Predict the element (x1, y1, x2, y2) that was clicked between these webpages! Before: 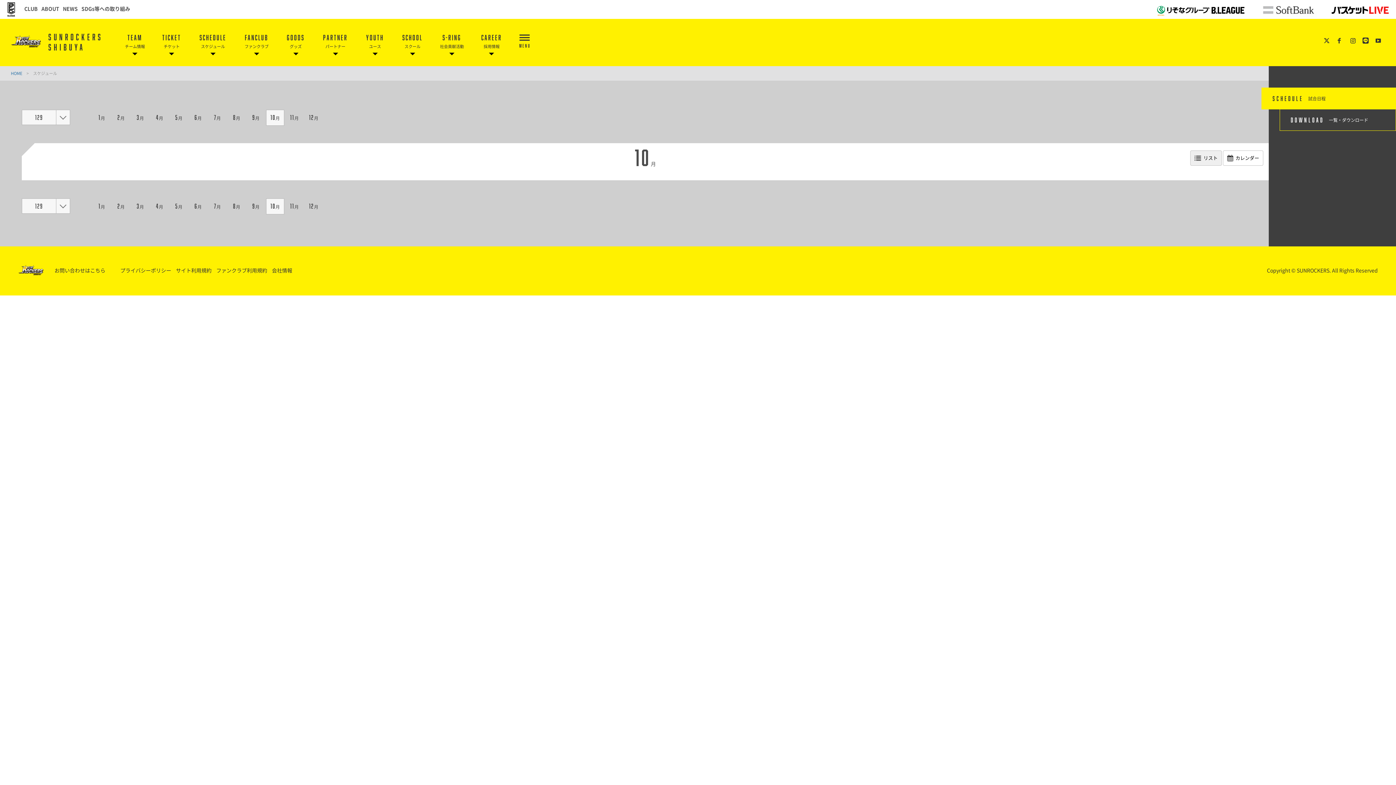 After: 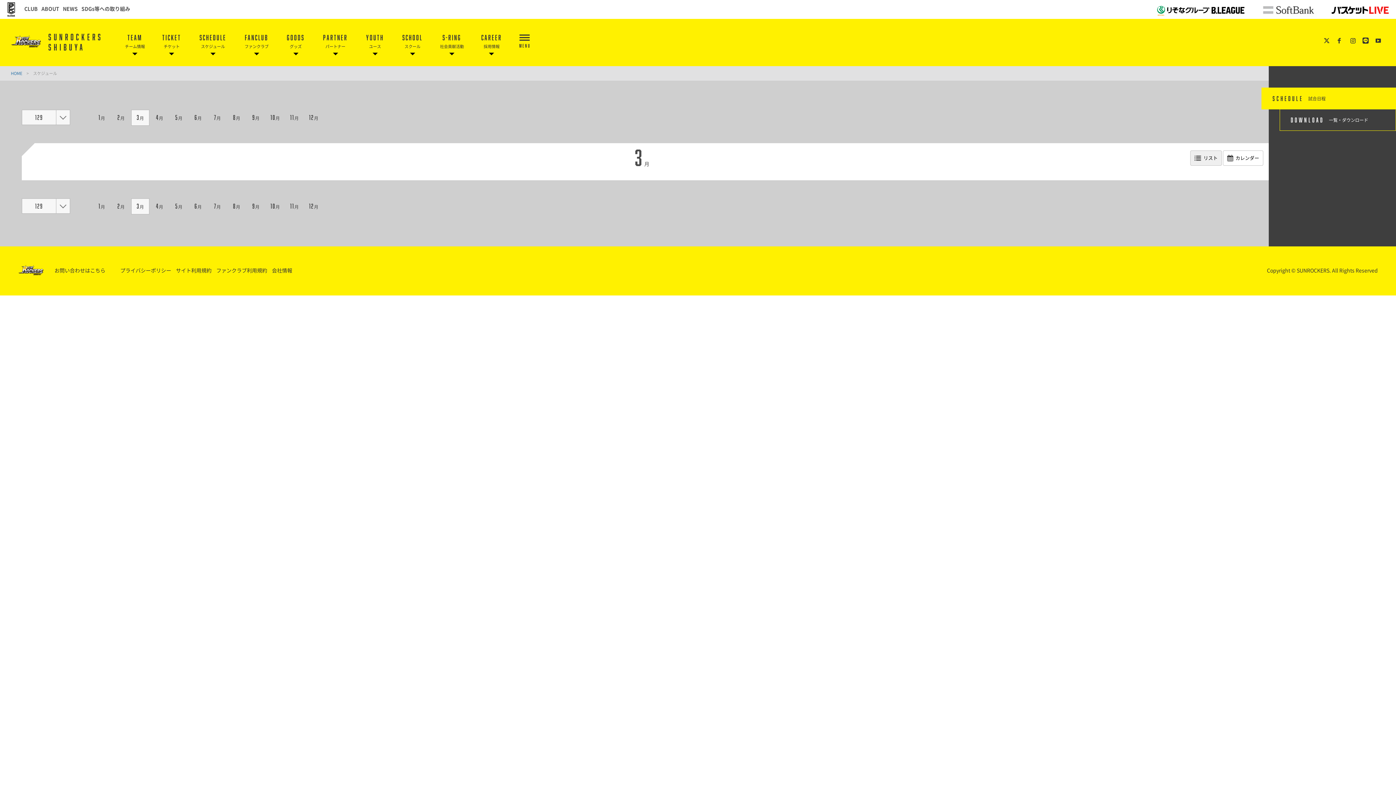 Action: bbox: (131, 110, 149, 125) label: 3月